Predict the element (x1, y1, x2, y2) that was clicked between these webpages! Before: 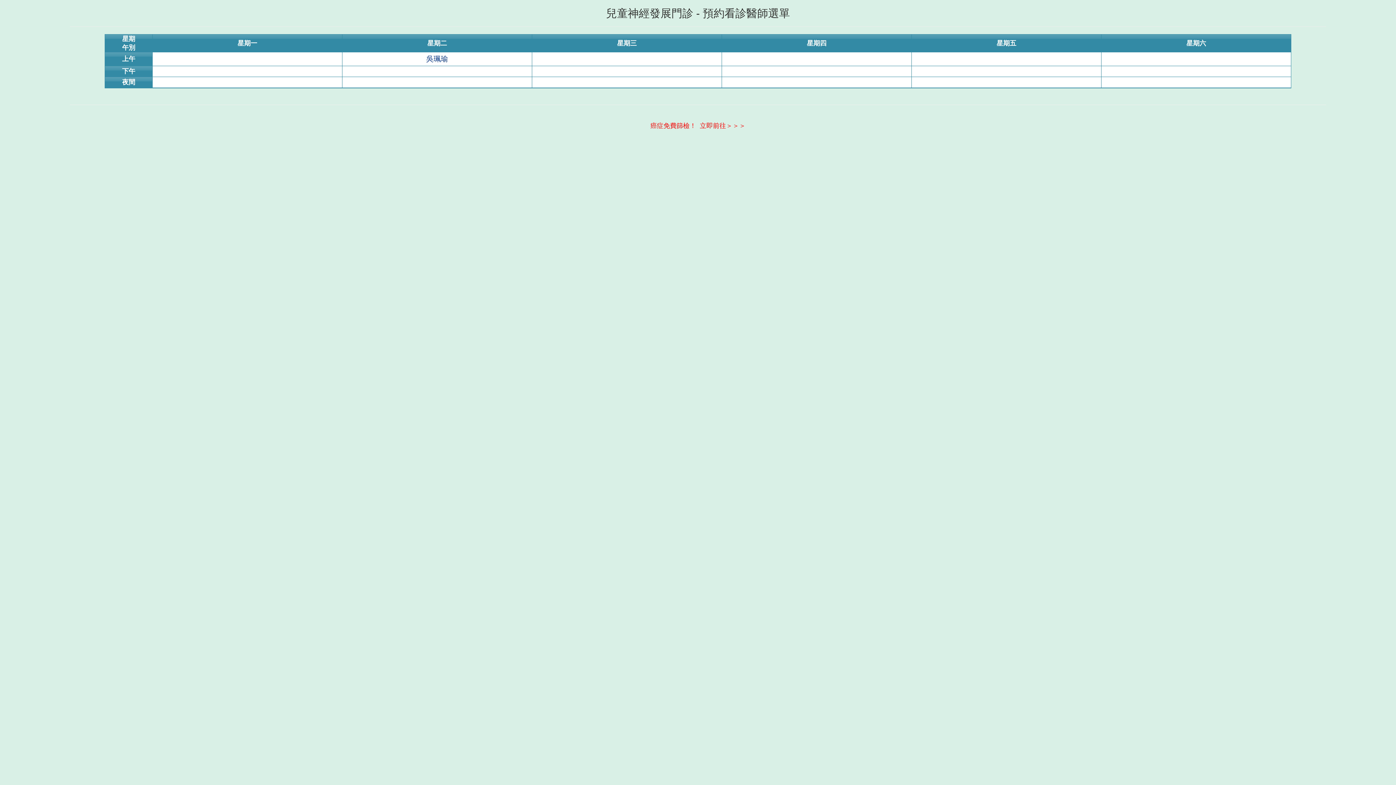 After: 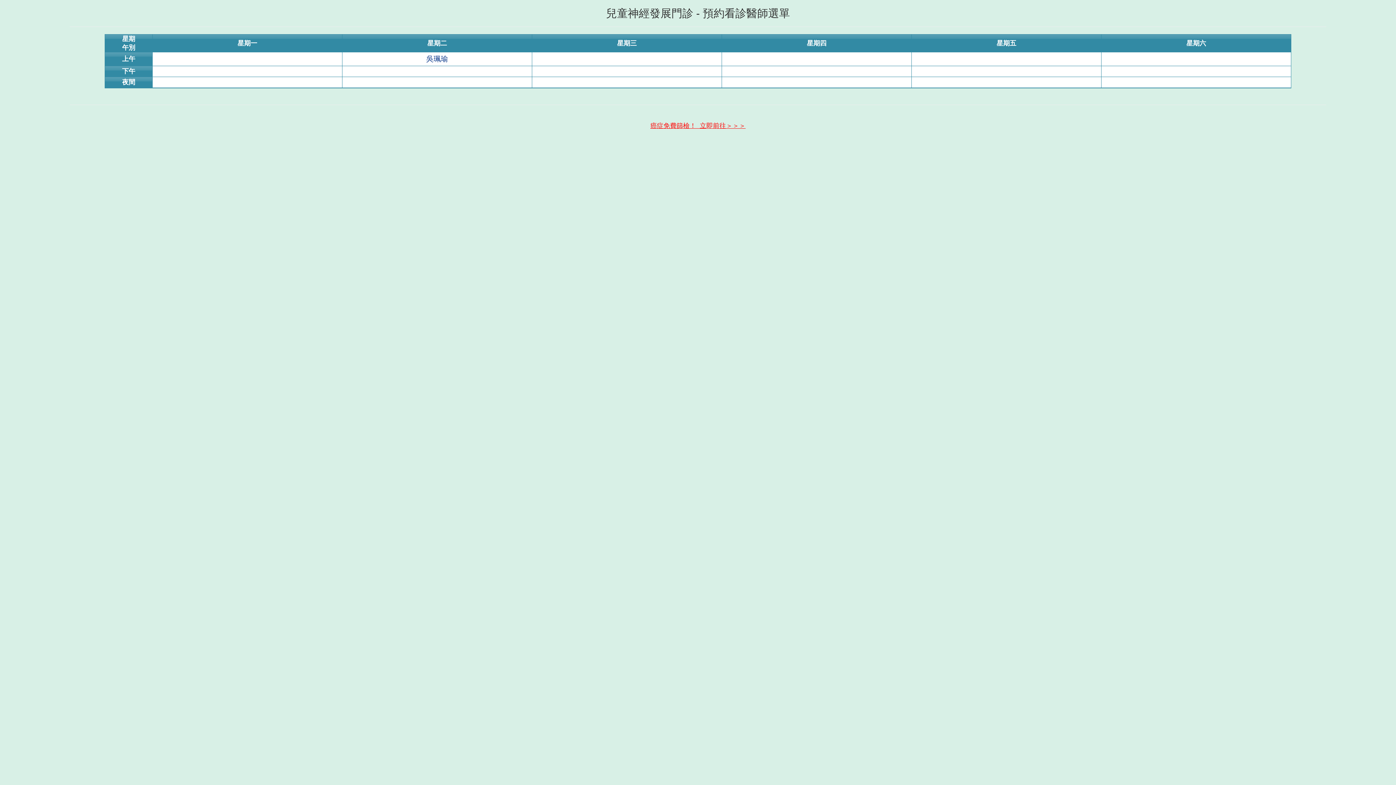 Action: bbox: (650, 122, 745, 129) label: 癌症免費篩檢！  立即前往＞＞＞